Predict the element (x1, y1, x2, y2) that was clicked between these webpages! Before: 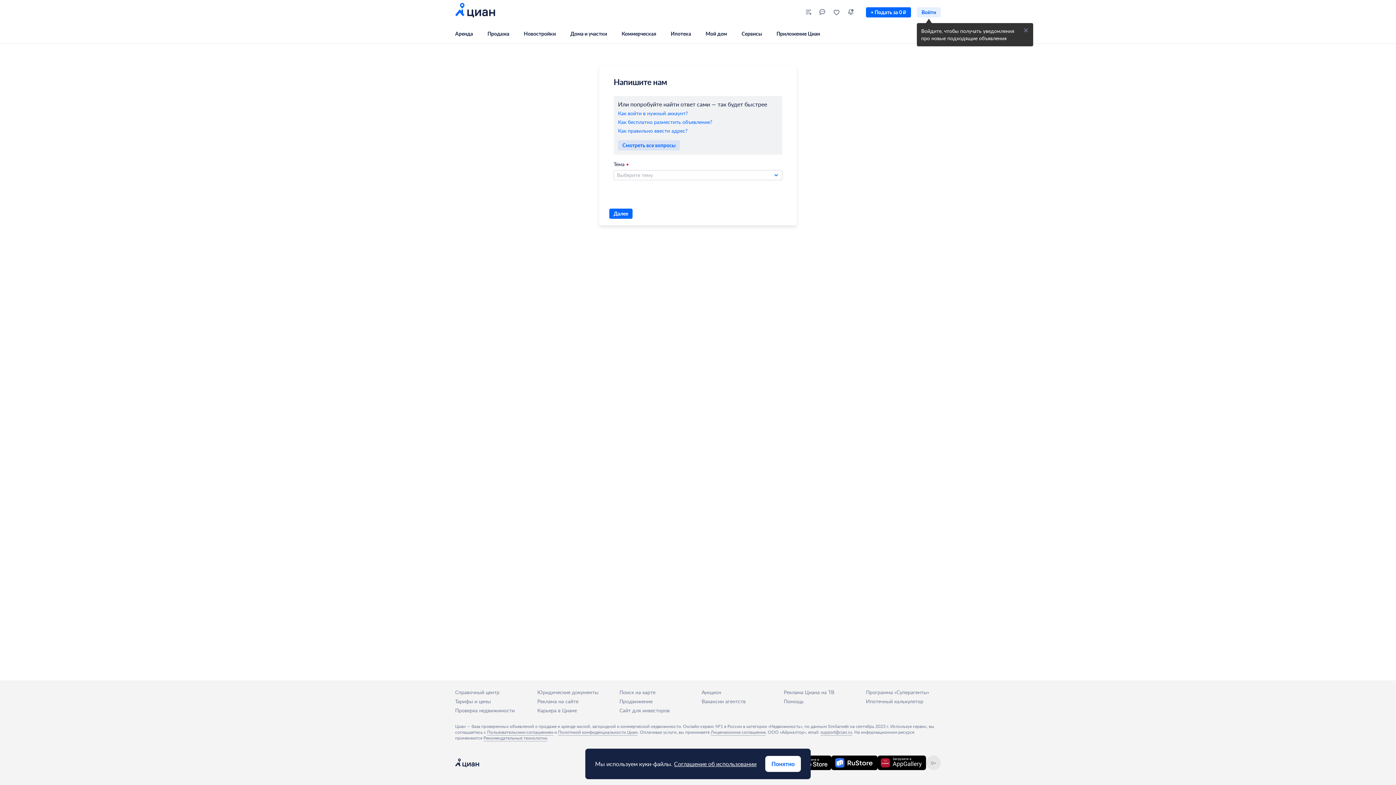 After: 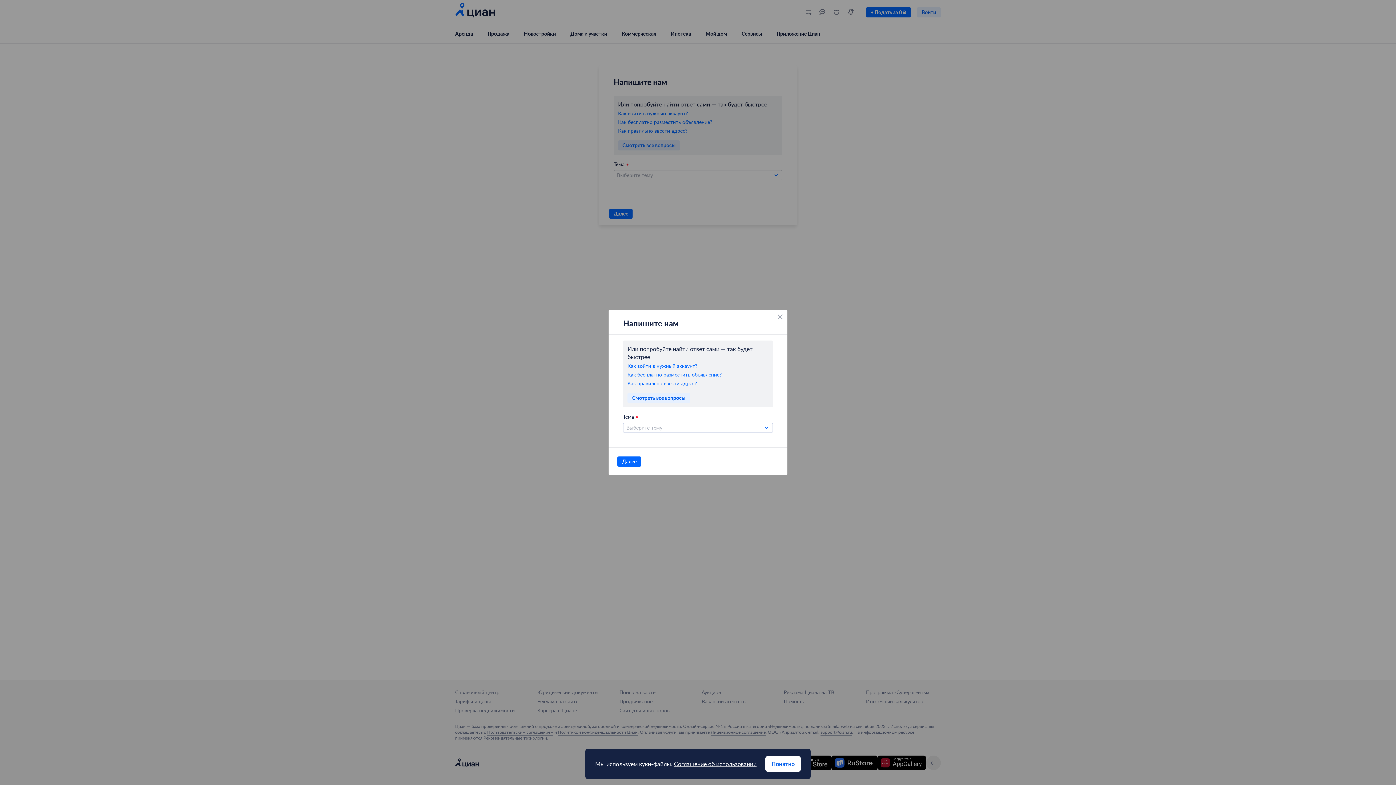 Action: label: Помощь bbox: (784, 698, 804, 705)